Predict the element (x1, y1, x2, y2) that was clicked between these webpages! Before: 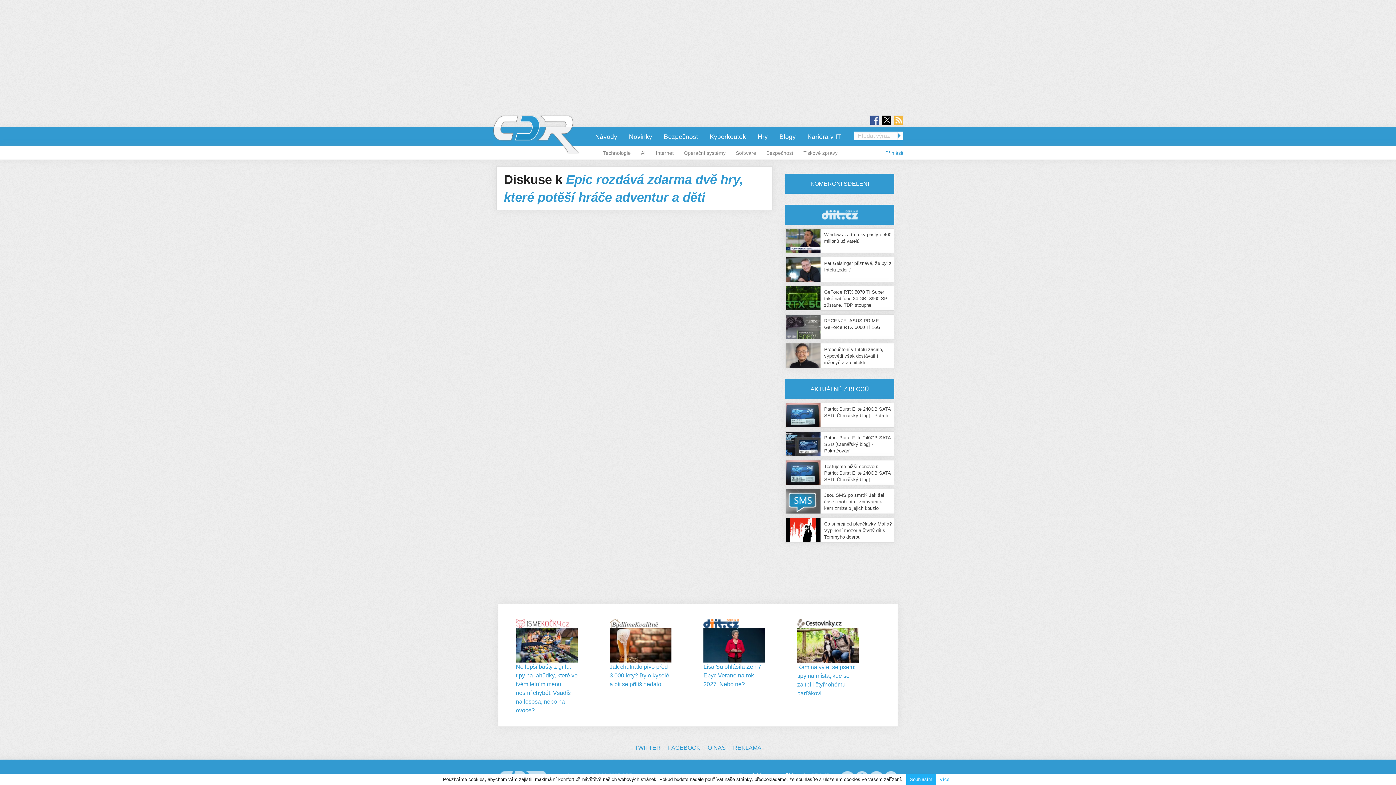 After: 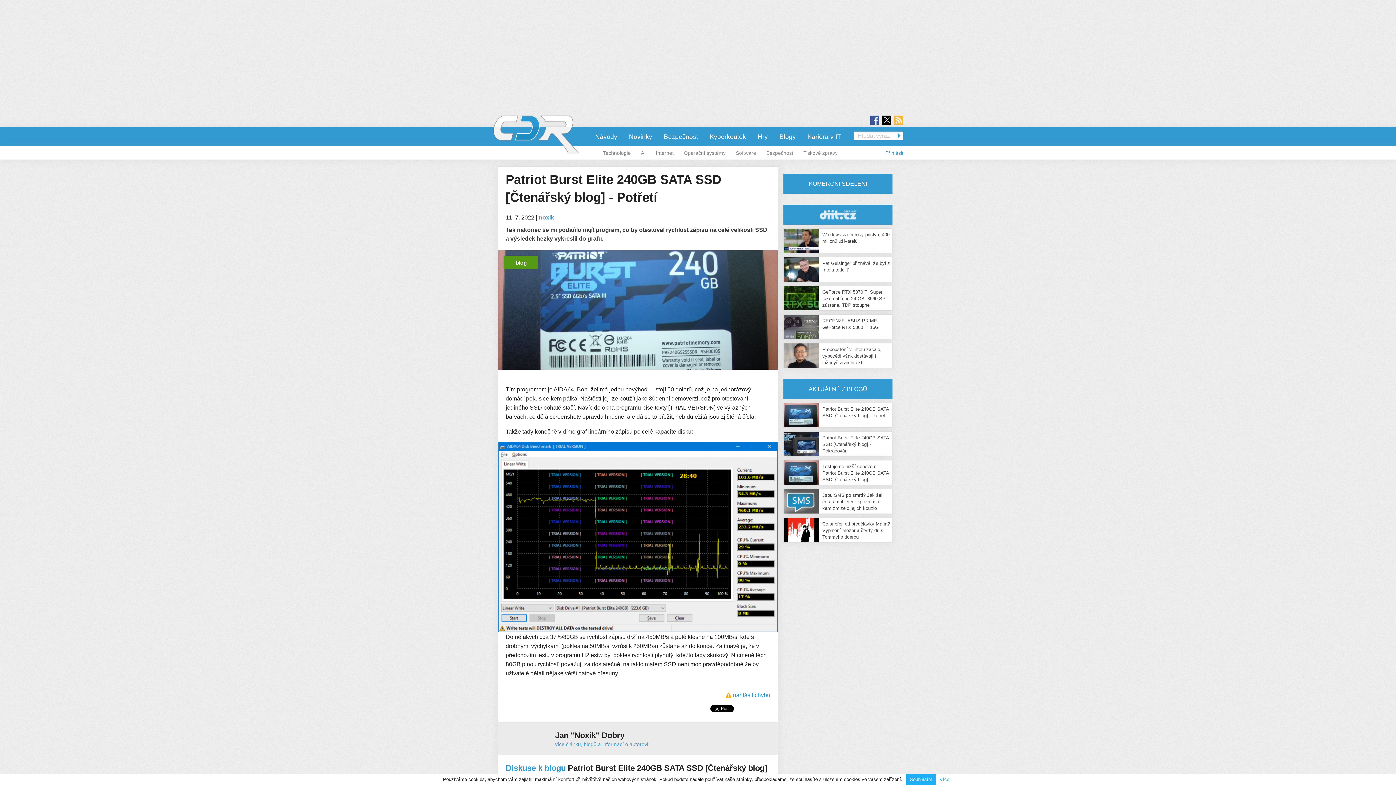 Action: bbox: (785, 412, 820, 418)